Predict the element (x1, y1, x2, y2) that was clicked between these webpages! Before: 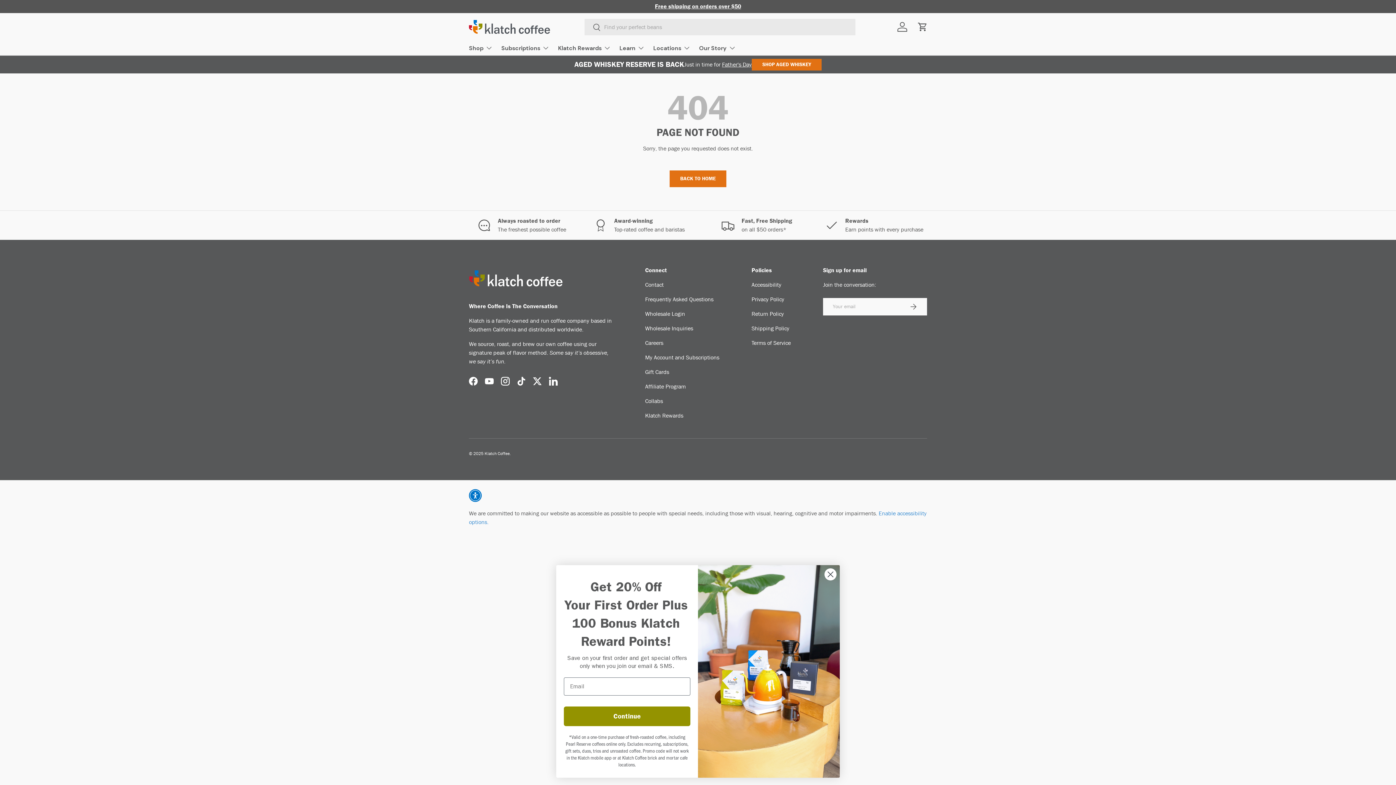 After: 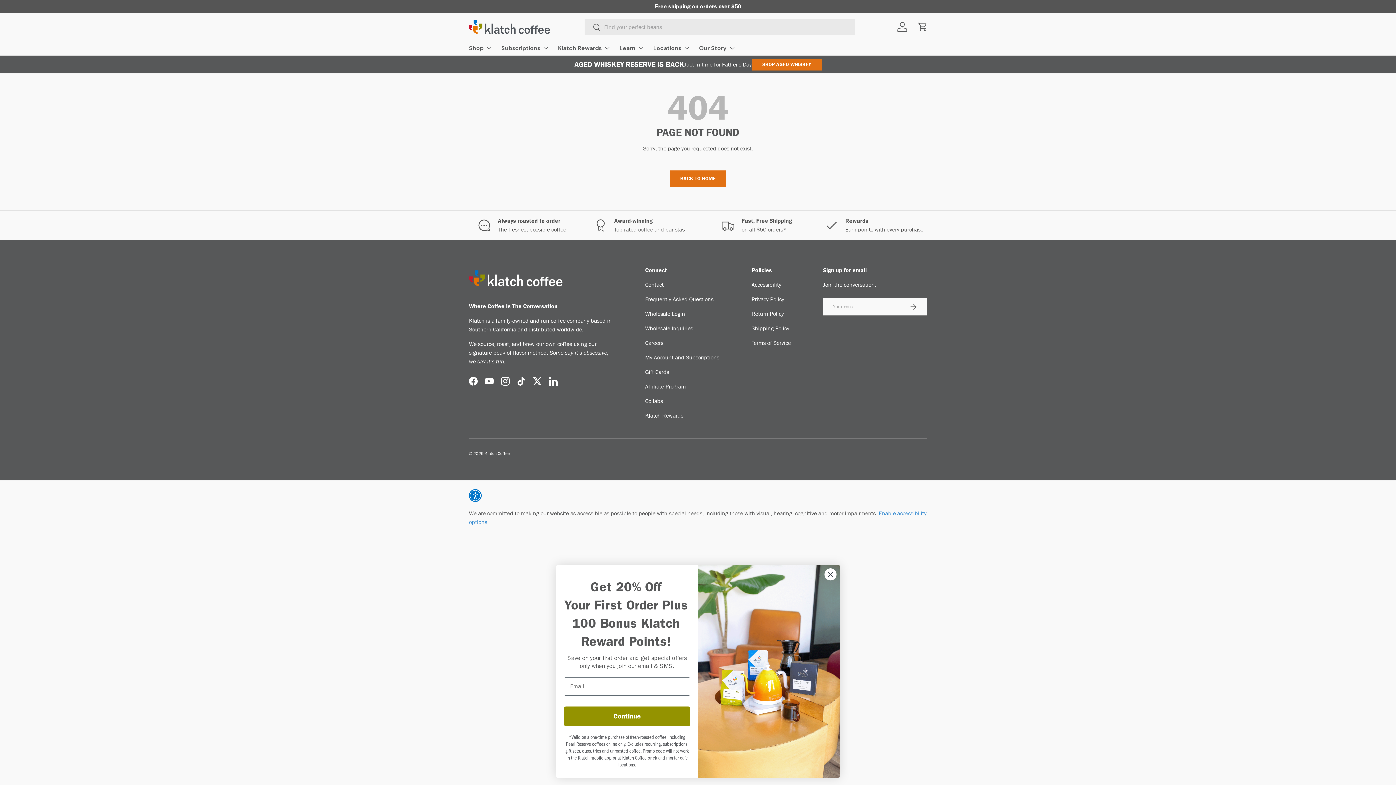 Action: bbox: (584, 19, 601, 36) label: Search